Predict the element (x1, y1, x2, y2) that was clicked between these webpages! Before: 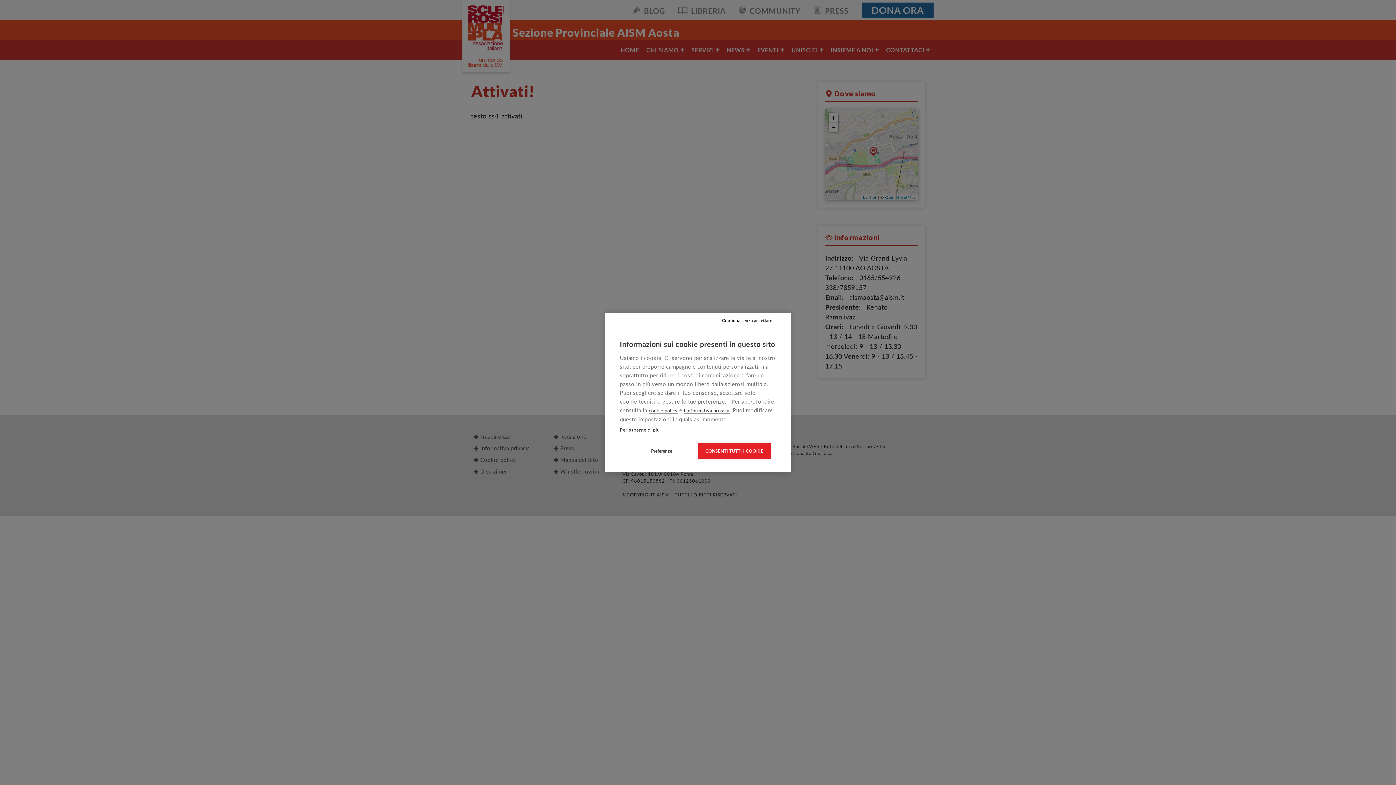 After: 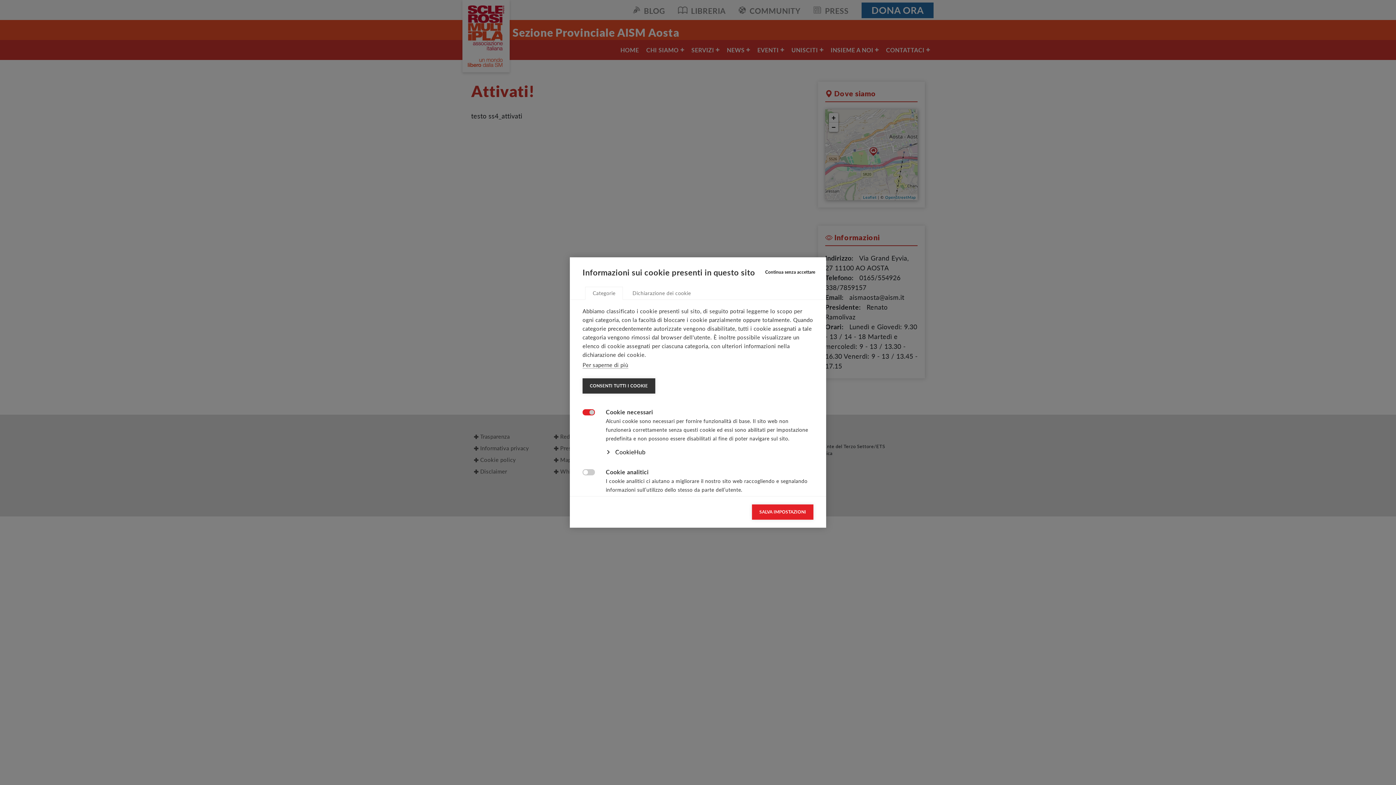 Action: bbox: (625, 443, 698, 459) label: Preferenze